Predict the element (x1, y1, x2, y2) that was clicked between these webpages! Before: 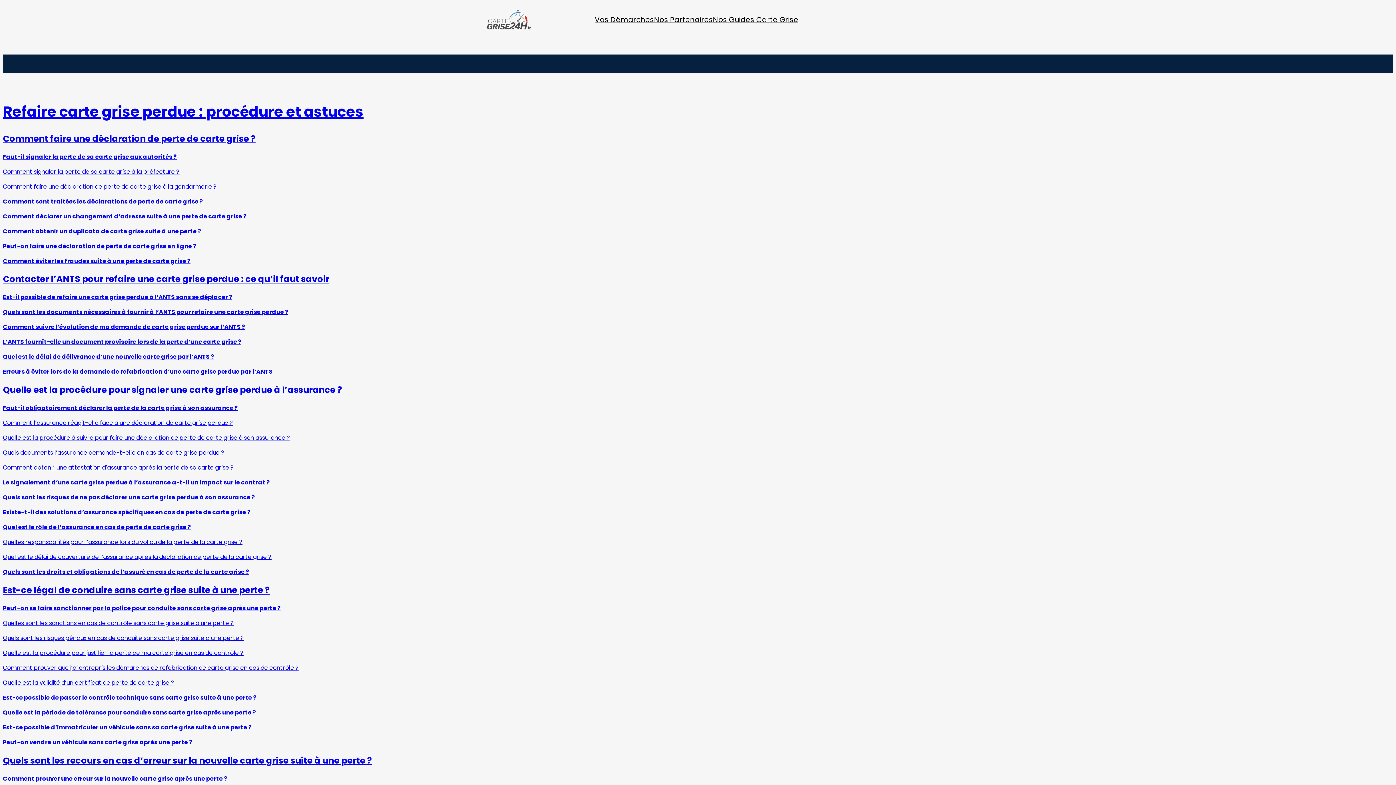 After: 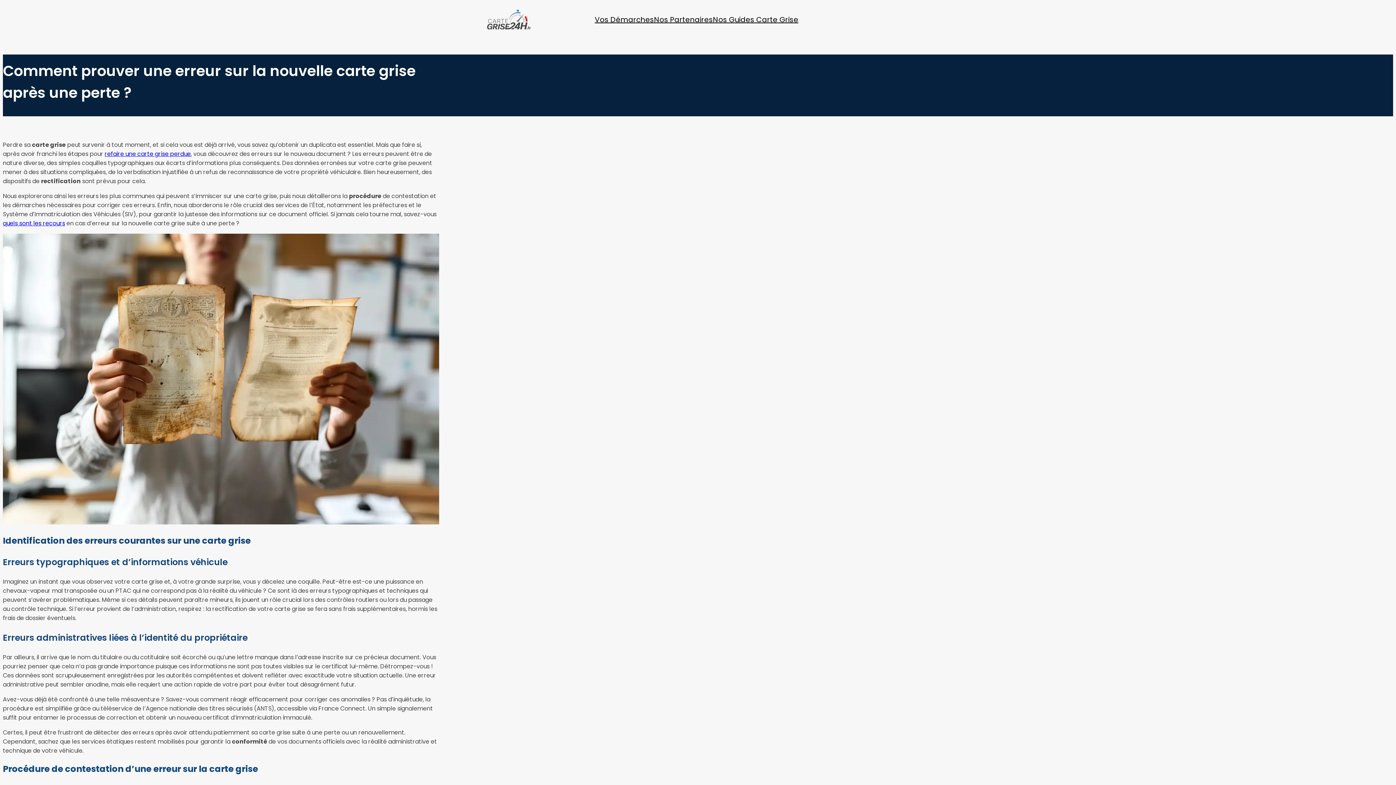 Action: bbox: (2, 774, 227, 783) label: Comment prouver une erreur sur la nouvelle carte grise après une perte ?